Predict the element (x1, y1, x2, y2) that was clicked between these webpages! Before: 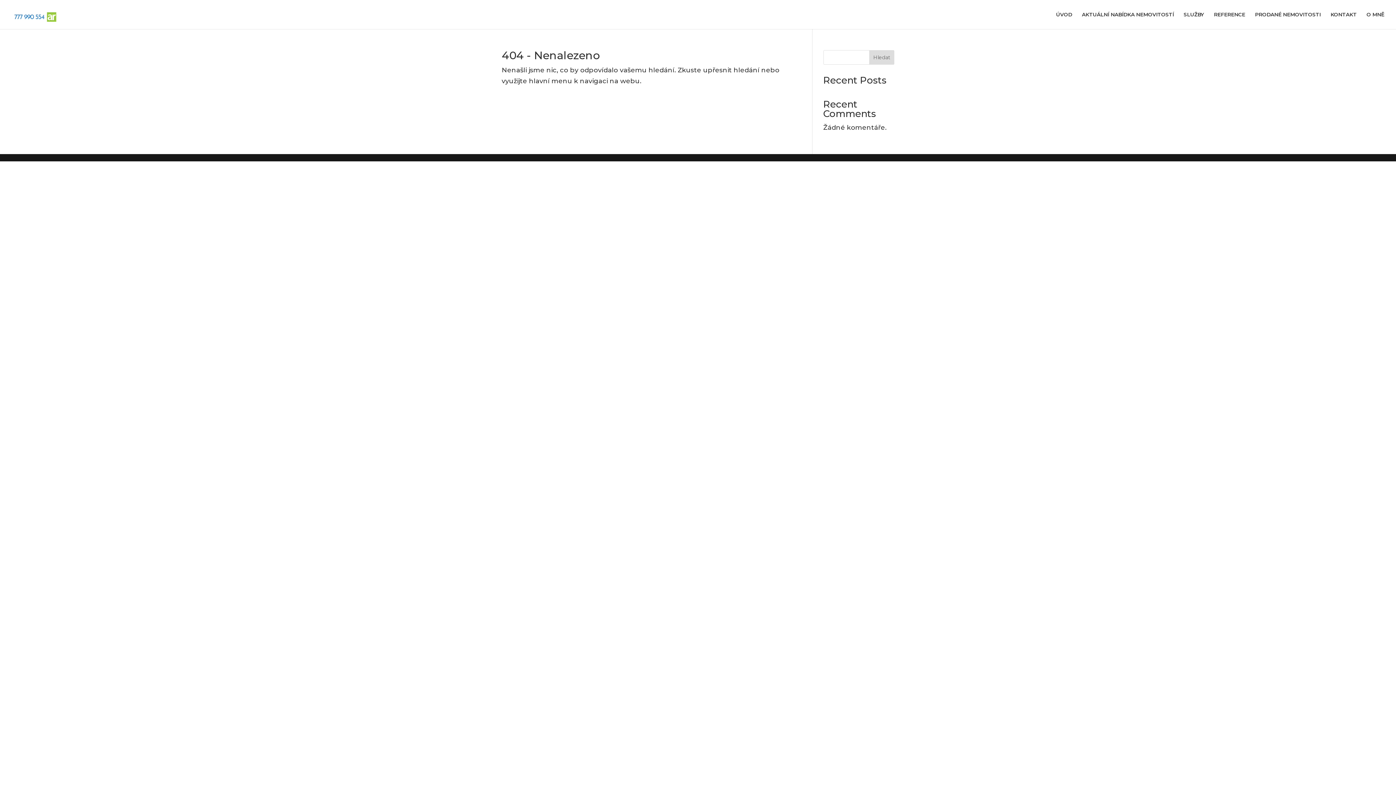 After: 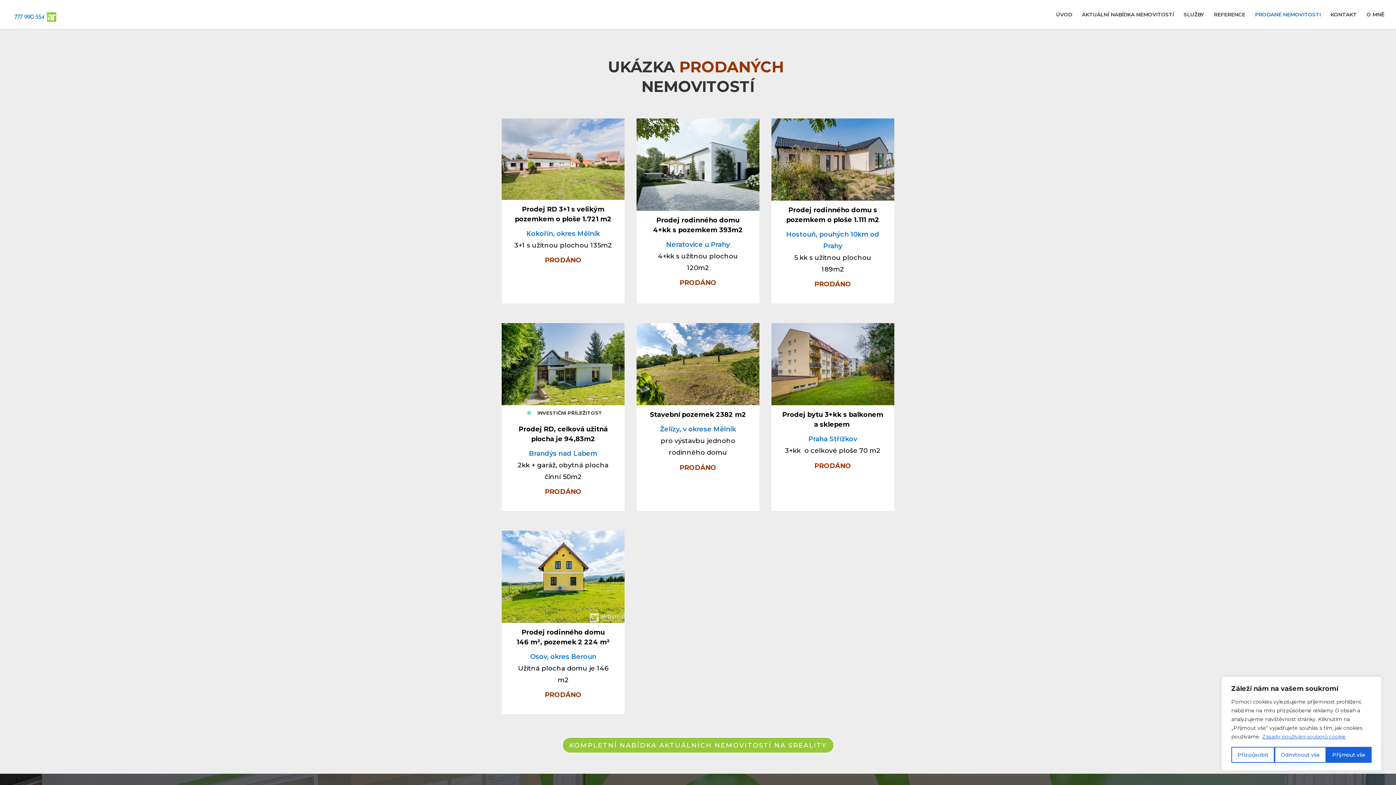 Action: label: PRODANÉ NEMOVITOSTI bbox: (1255, 12, 1321, 29)